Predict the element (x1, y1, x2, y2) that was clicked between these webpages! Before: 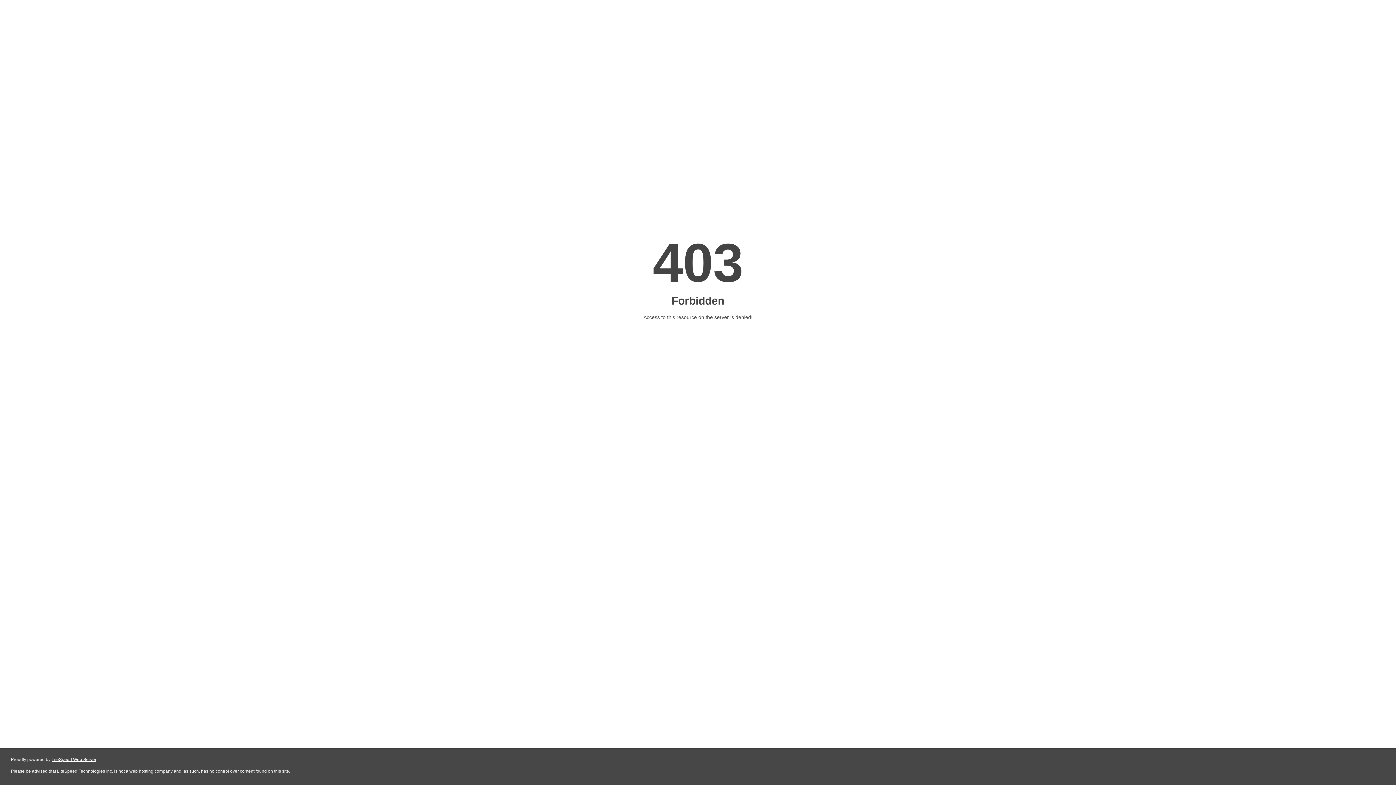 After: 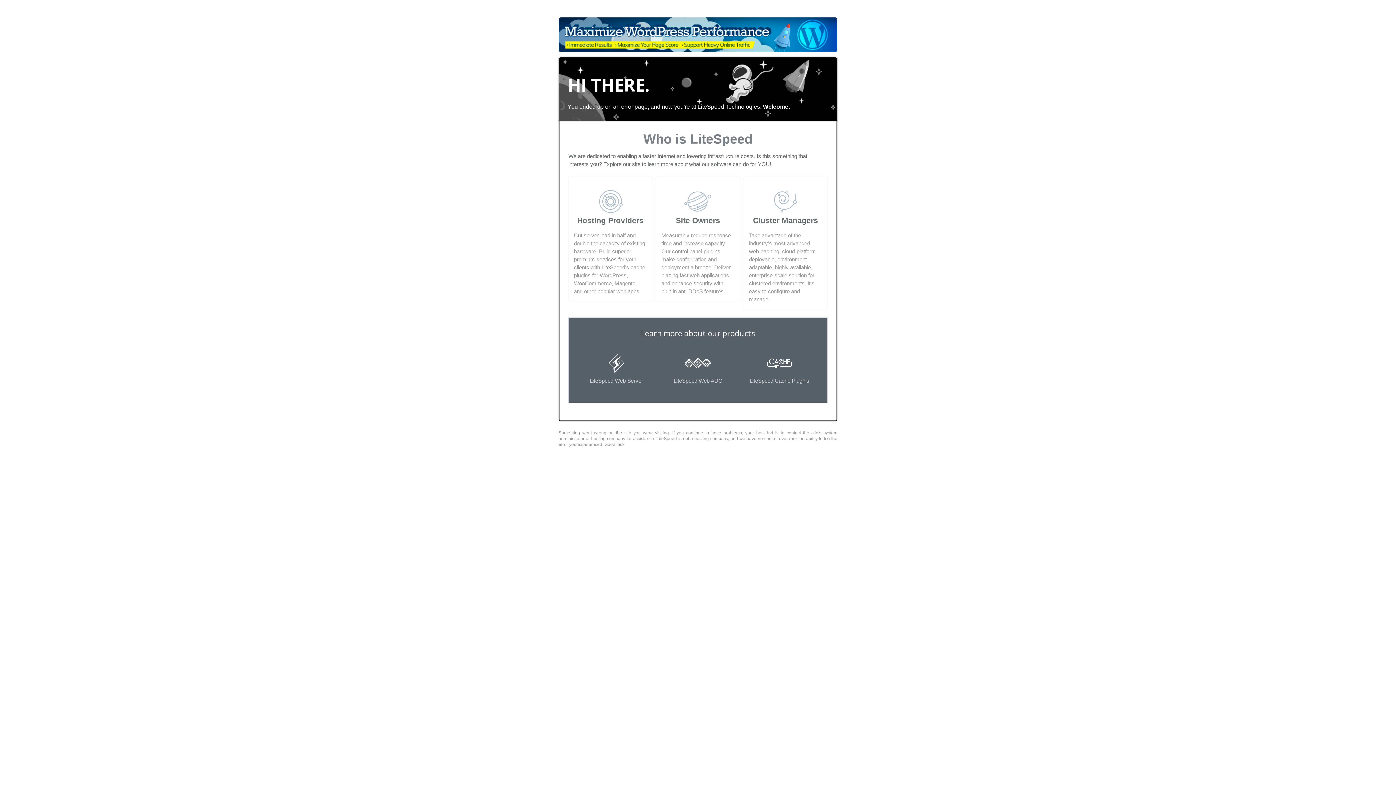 Action: label: LiteSpeed Web Server bbox: (51, 757, 96, 762)